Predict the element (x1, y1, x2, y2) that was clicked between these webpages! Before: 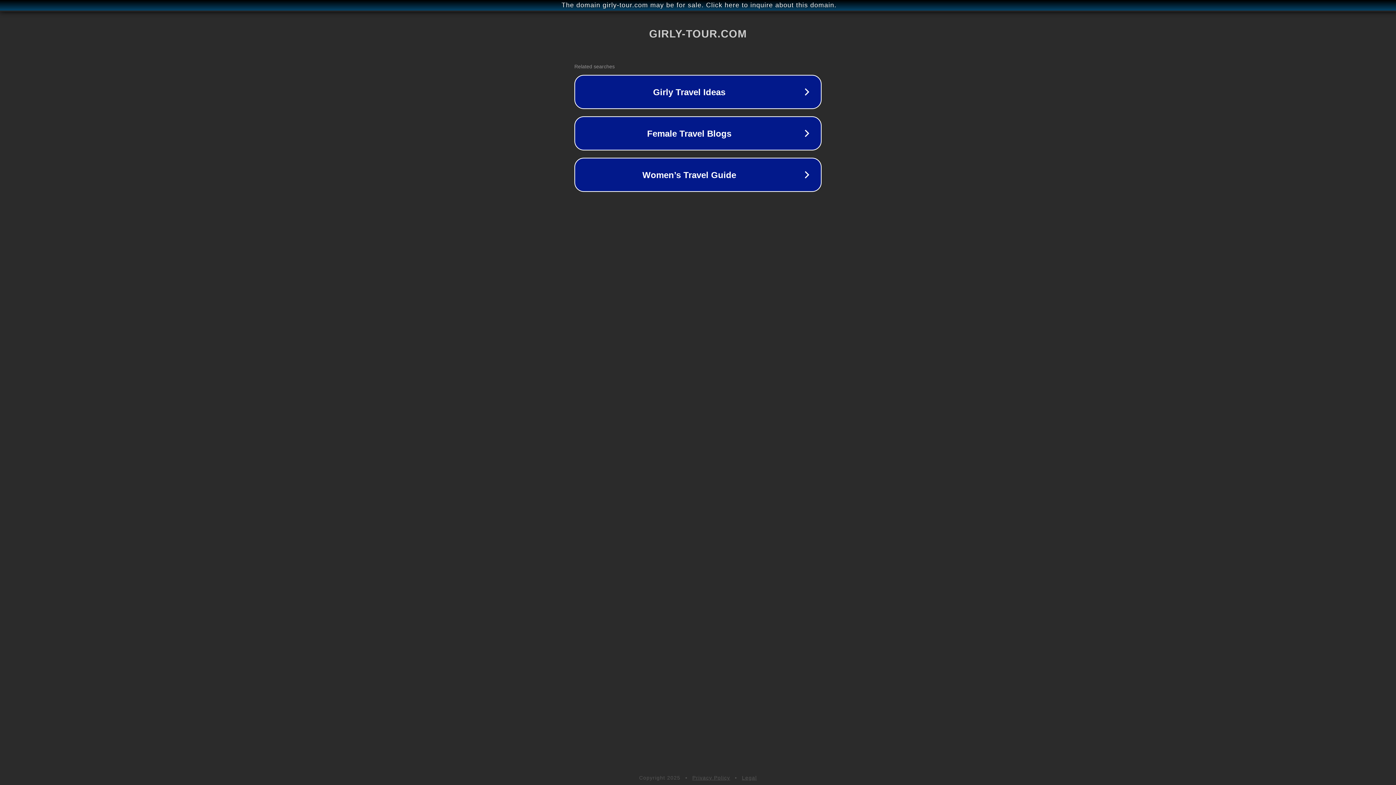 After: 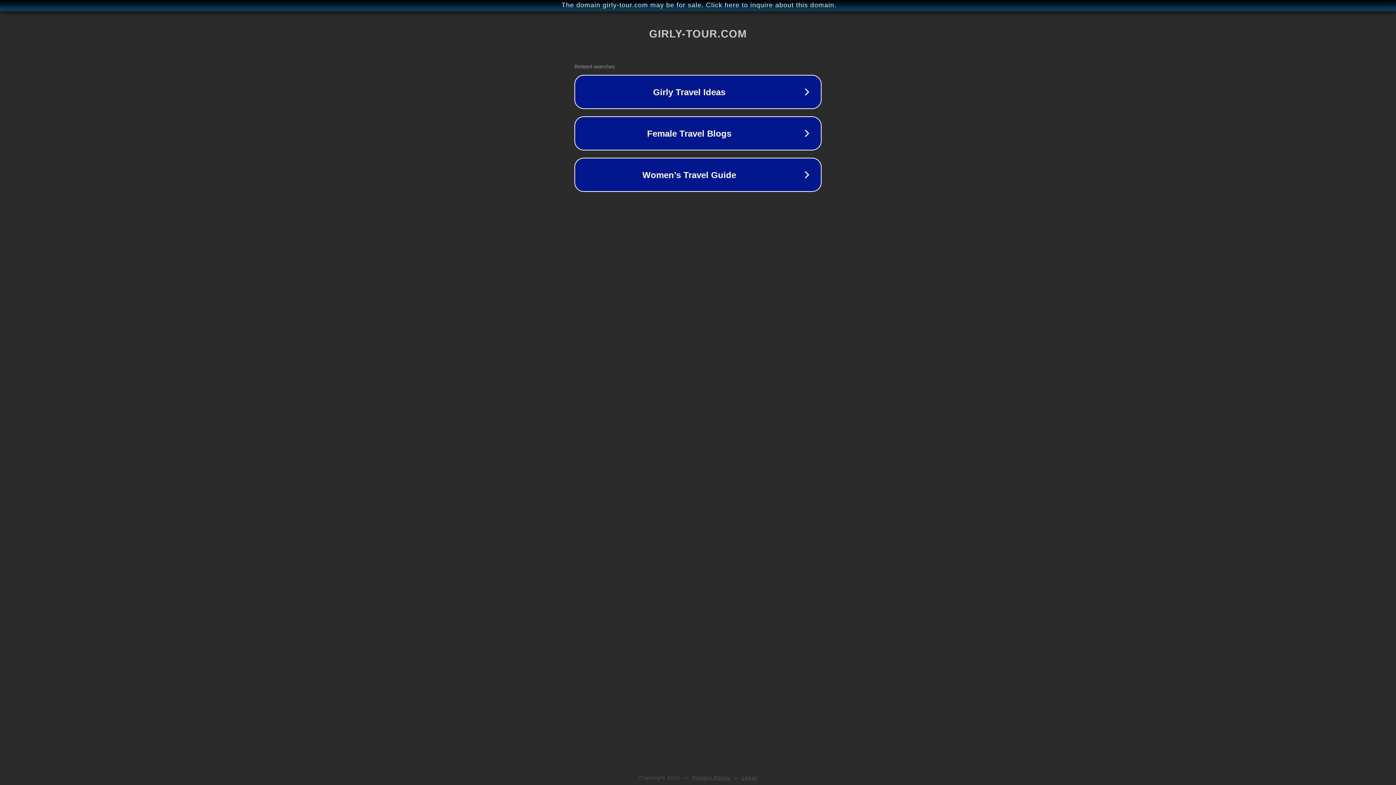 Action: bbox: (692, 775, 730, 781) label: Privacy Policy